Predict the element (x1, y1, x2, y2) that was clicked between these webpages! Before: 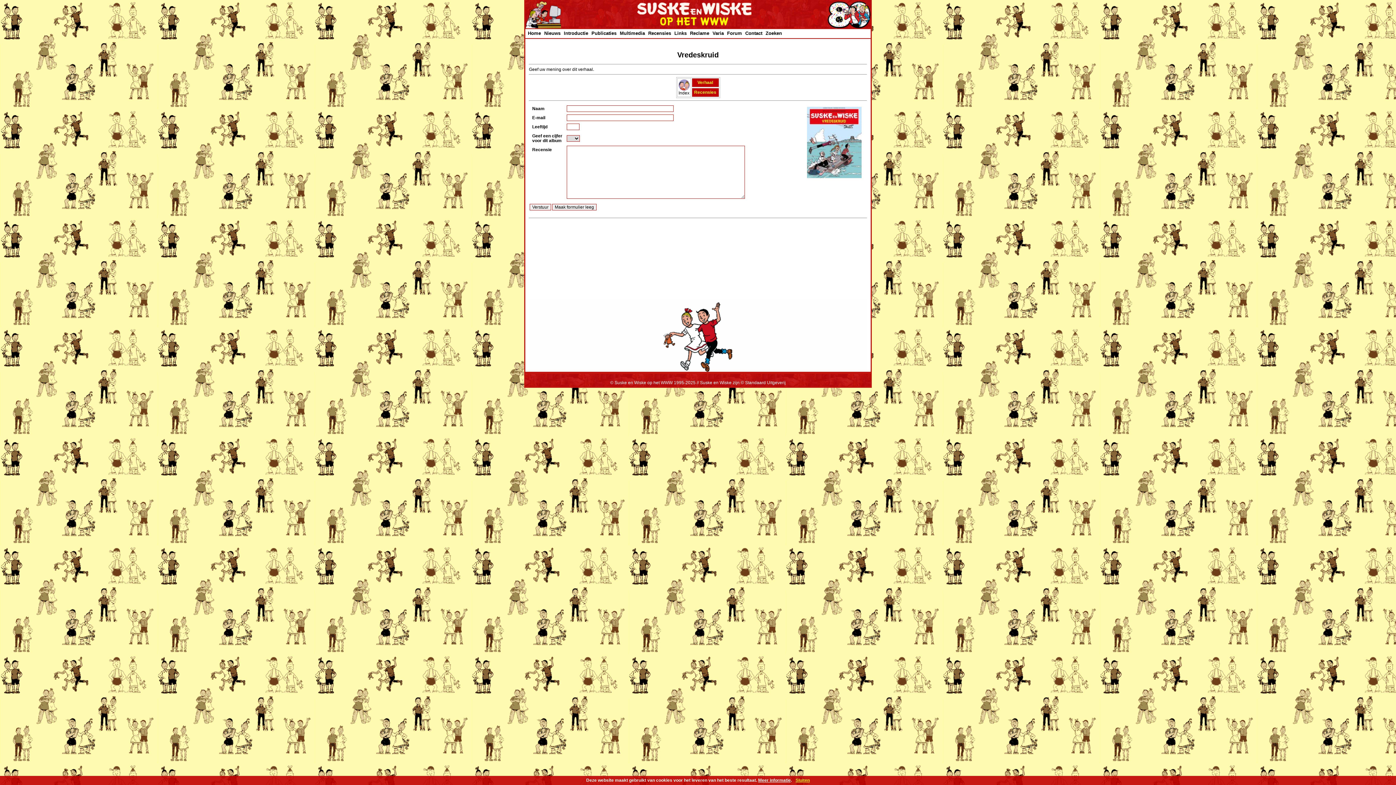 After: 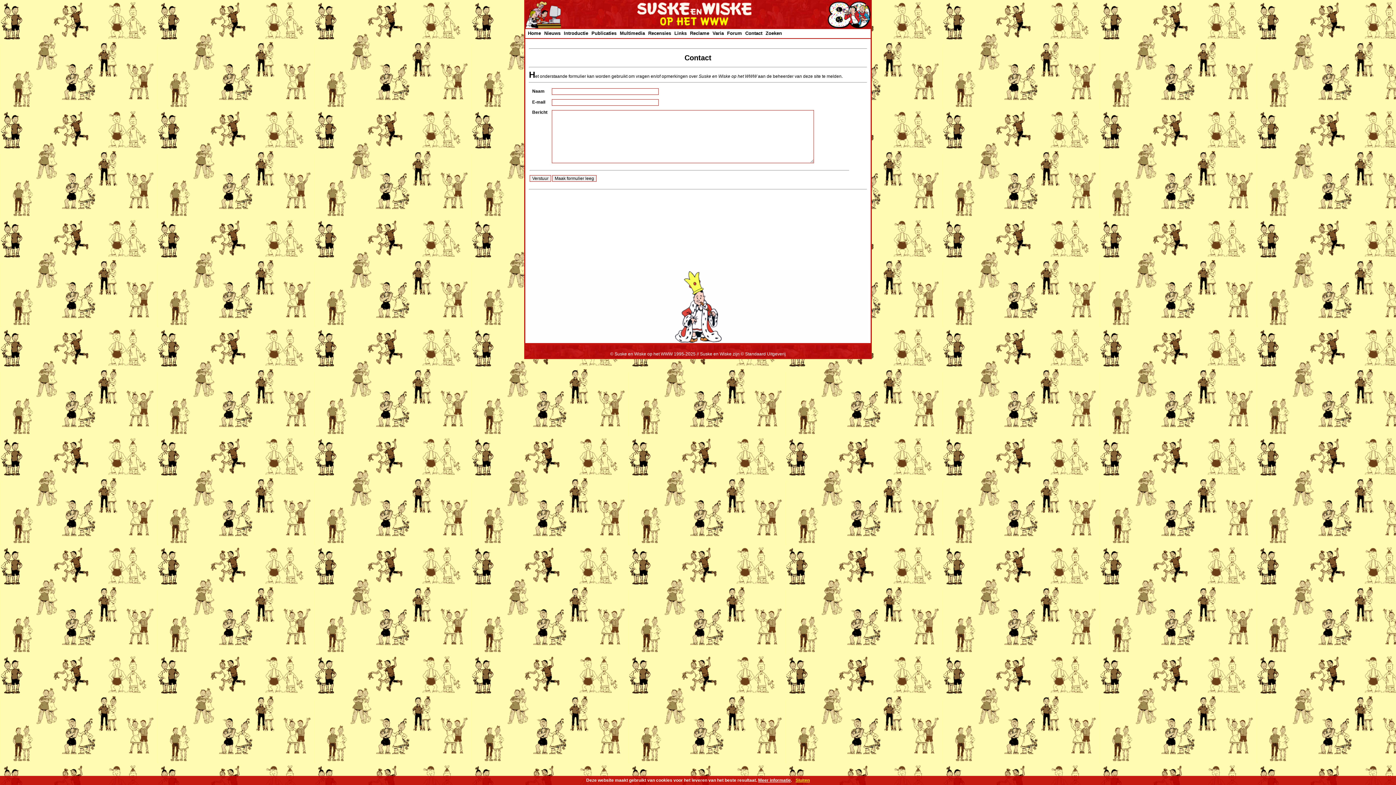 Action: label: Suske en Wiske op het WWW bbox: (614, 380, 672, 385)